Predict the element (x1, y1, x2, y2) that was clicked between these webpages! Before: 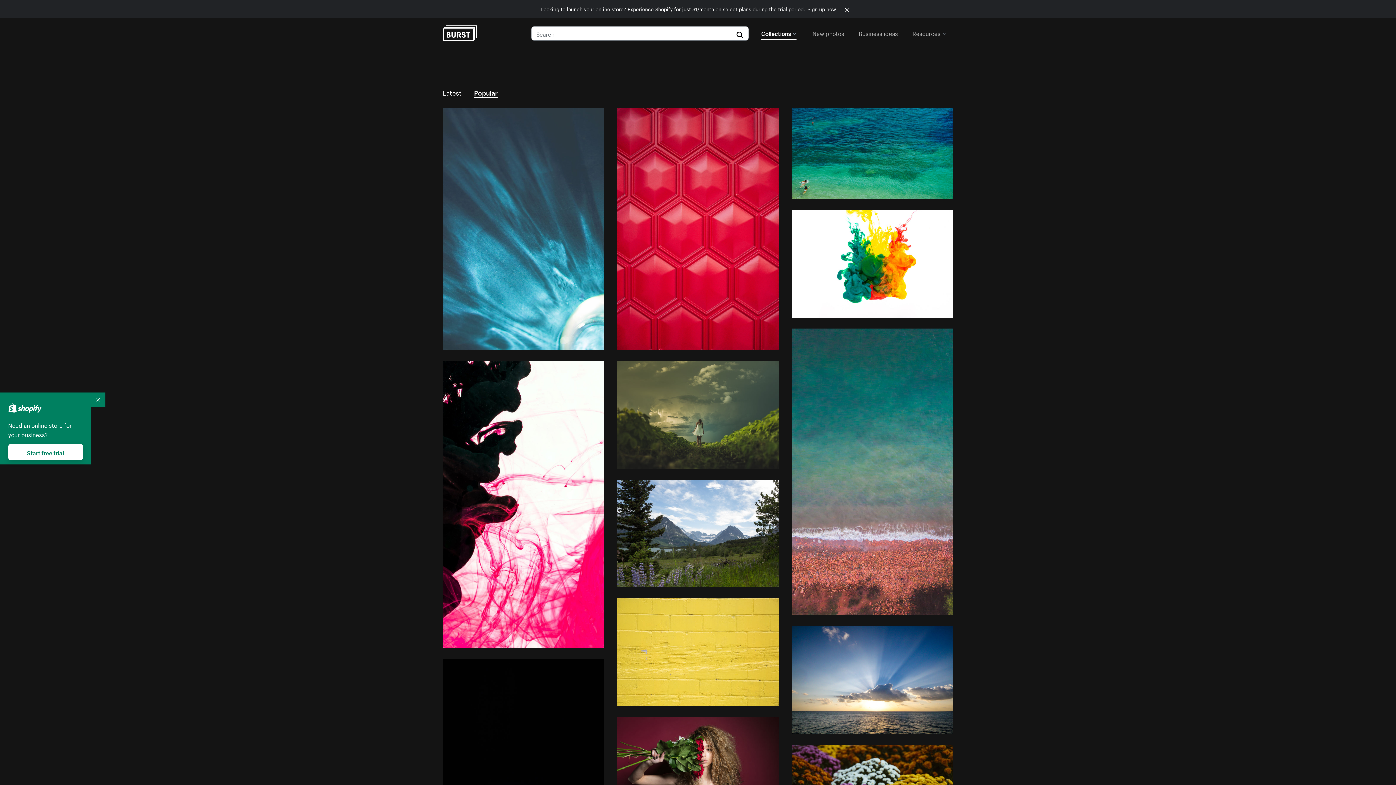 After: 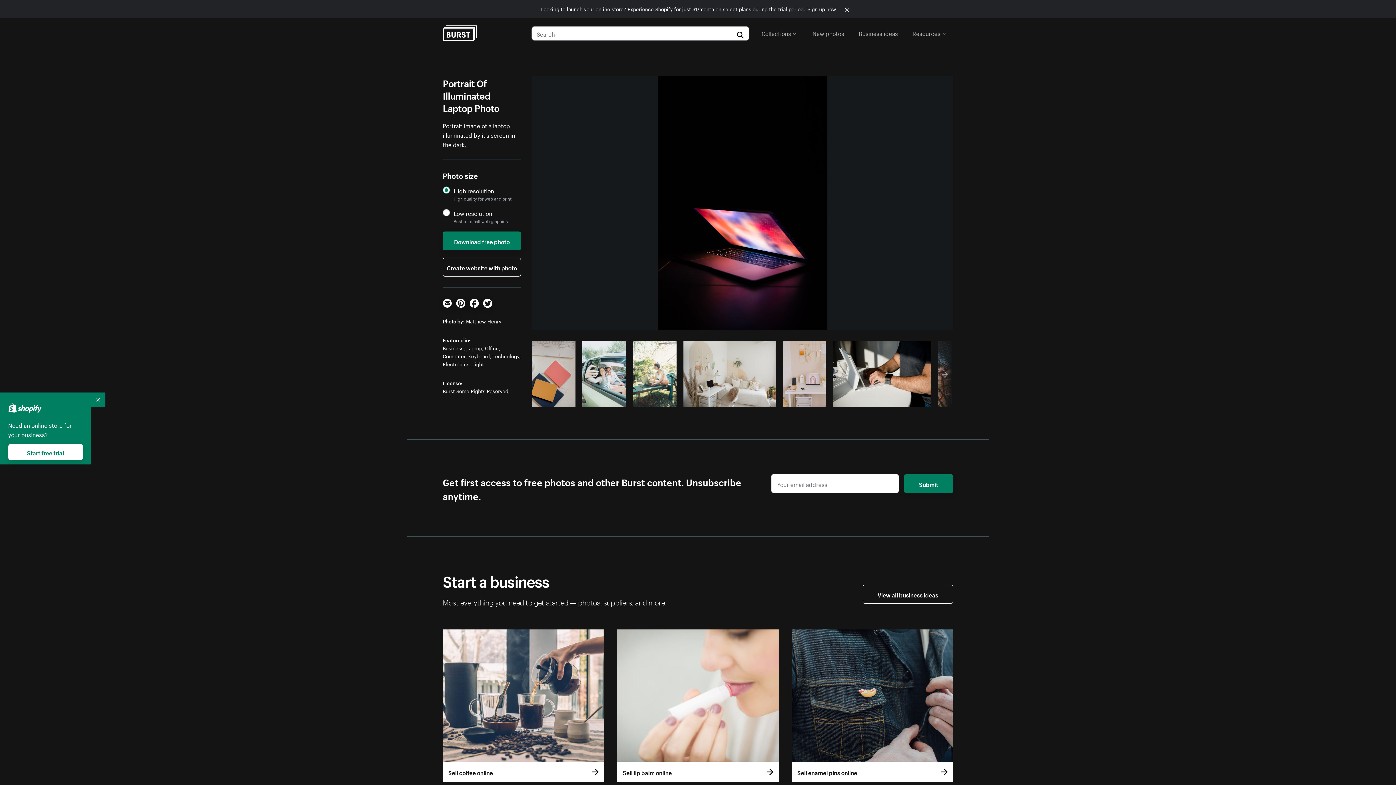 Action: bbox: (442, 659, 604, 901)